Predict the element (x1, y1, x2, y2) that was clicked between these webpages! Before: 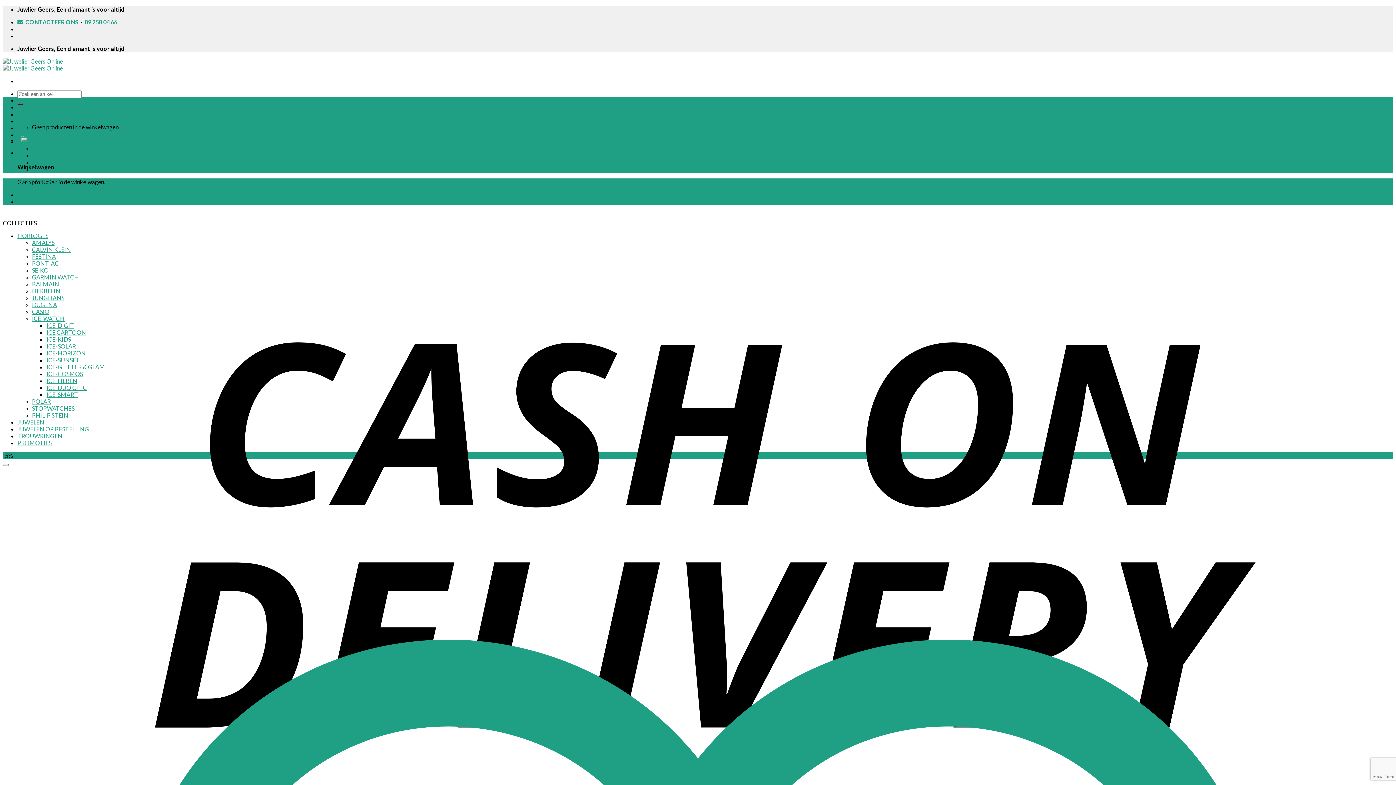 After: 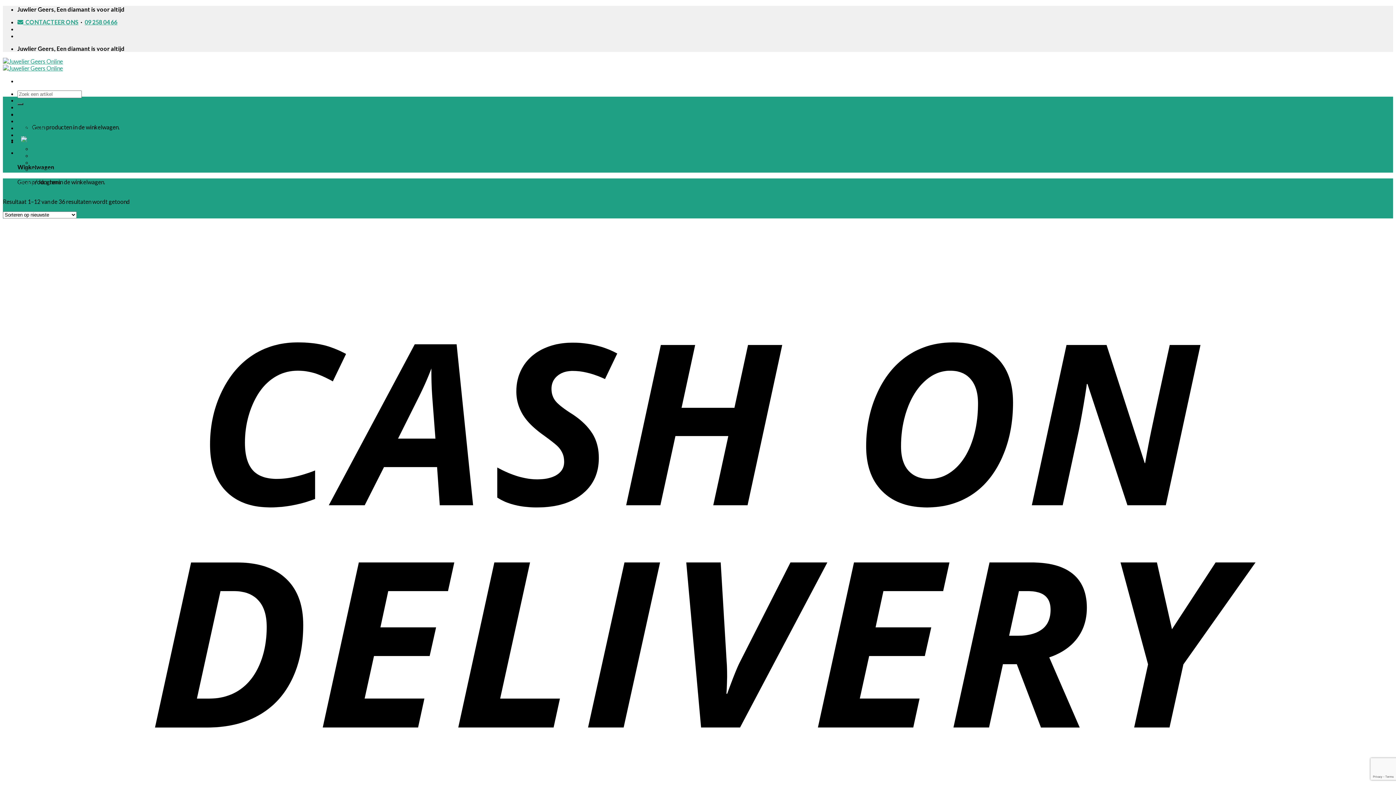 Action: label: JUNGHANS bbox: (32, 294, 64, 301)